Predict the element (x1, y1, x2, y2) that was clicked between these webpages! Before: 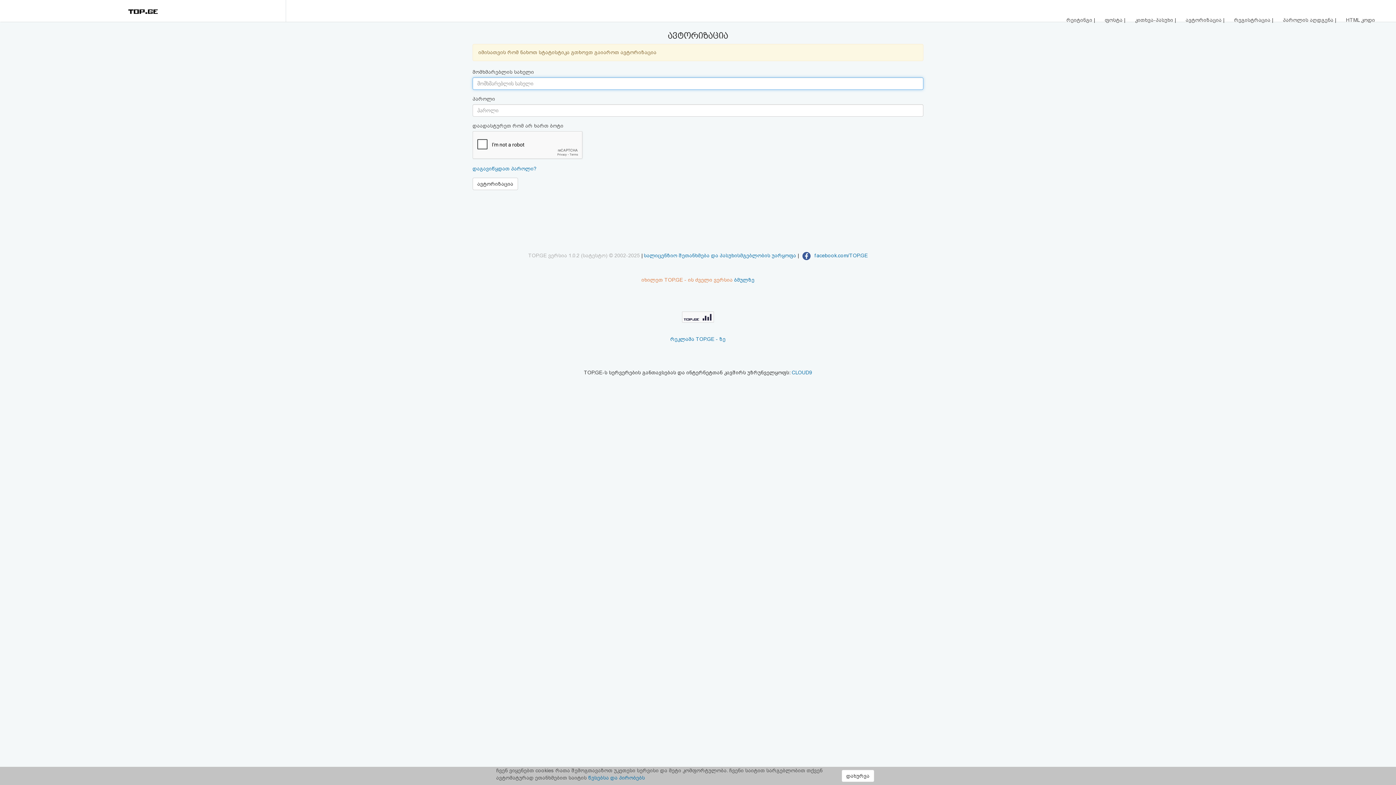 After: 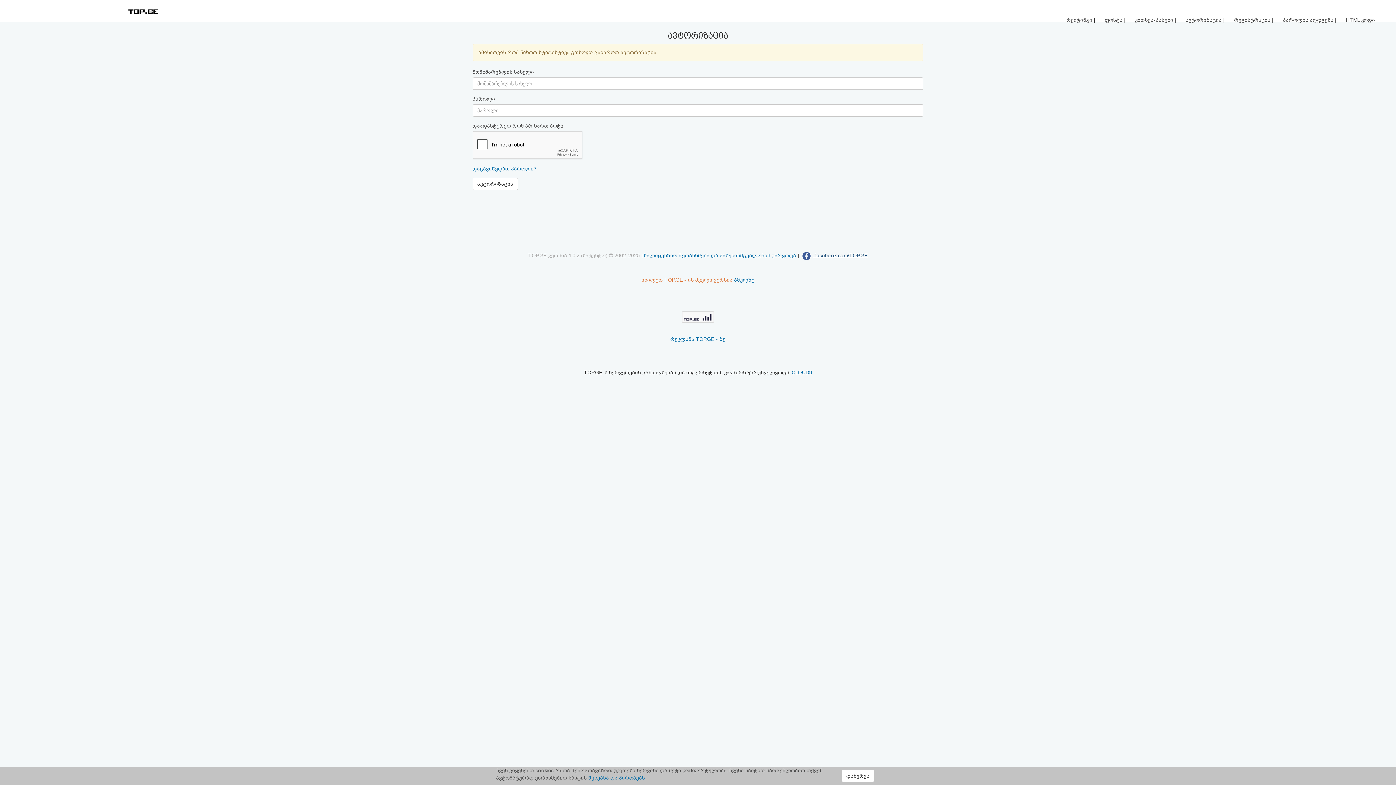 Action: bbox: (800, 252, 868, 258) label:  facebook.com/TOP.GE